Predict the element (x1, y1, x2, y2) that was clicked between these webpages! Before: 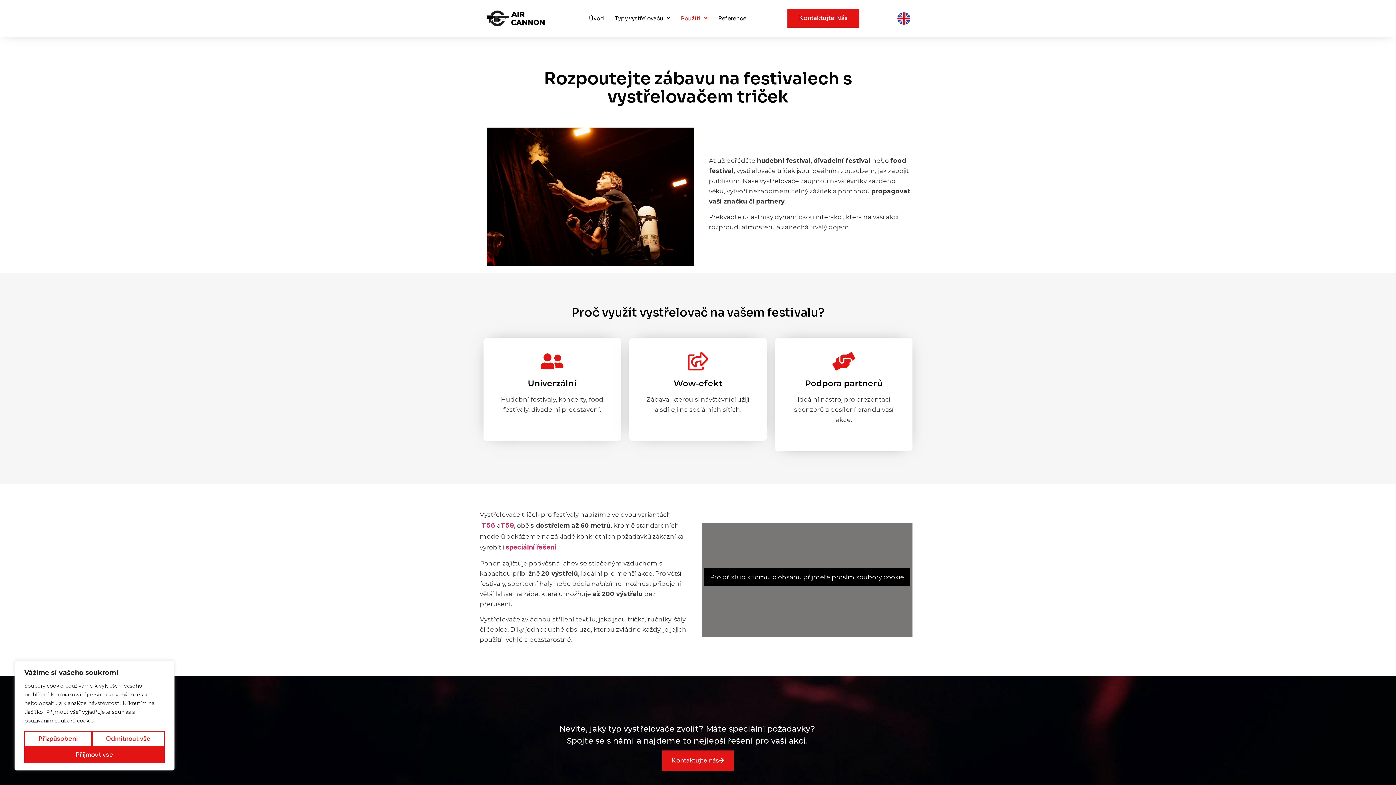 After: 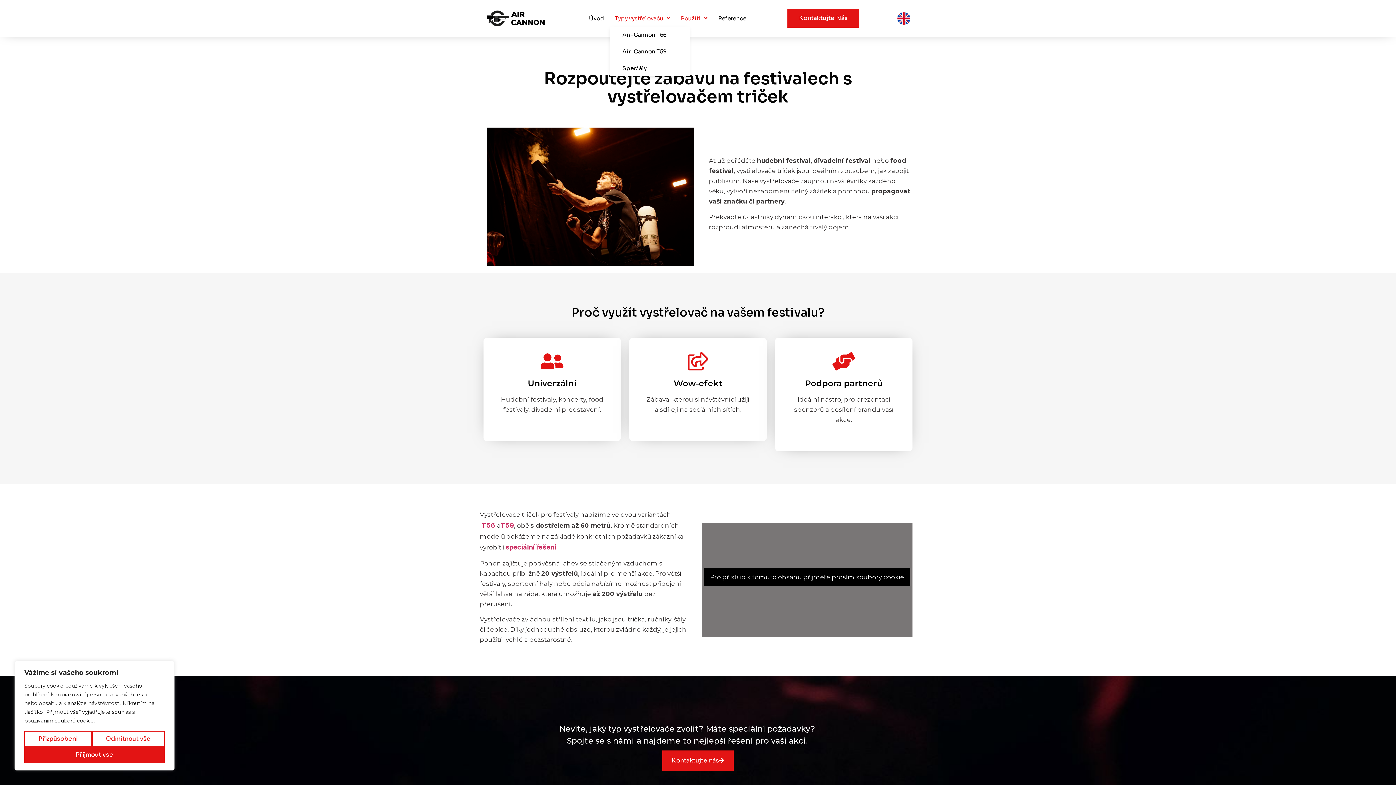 Action: label: Typy vystřelovačů bbox: (609, 10, 675, 26)